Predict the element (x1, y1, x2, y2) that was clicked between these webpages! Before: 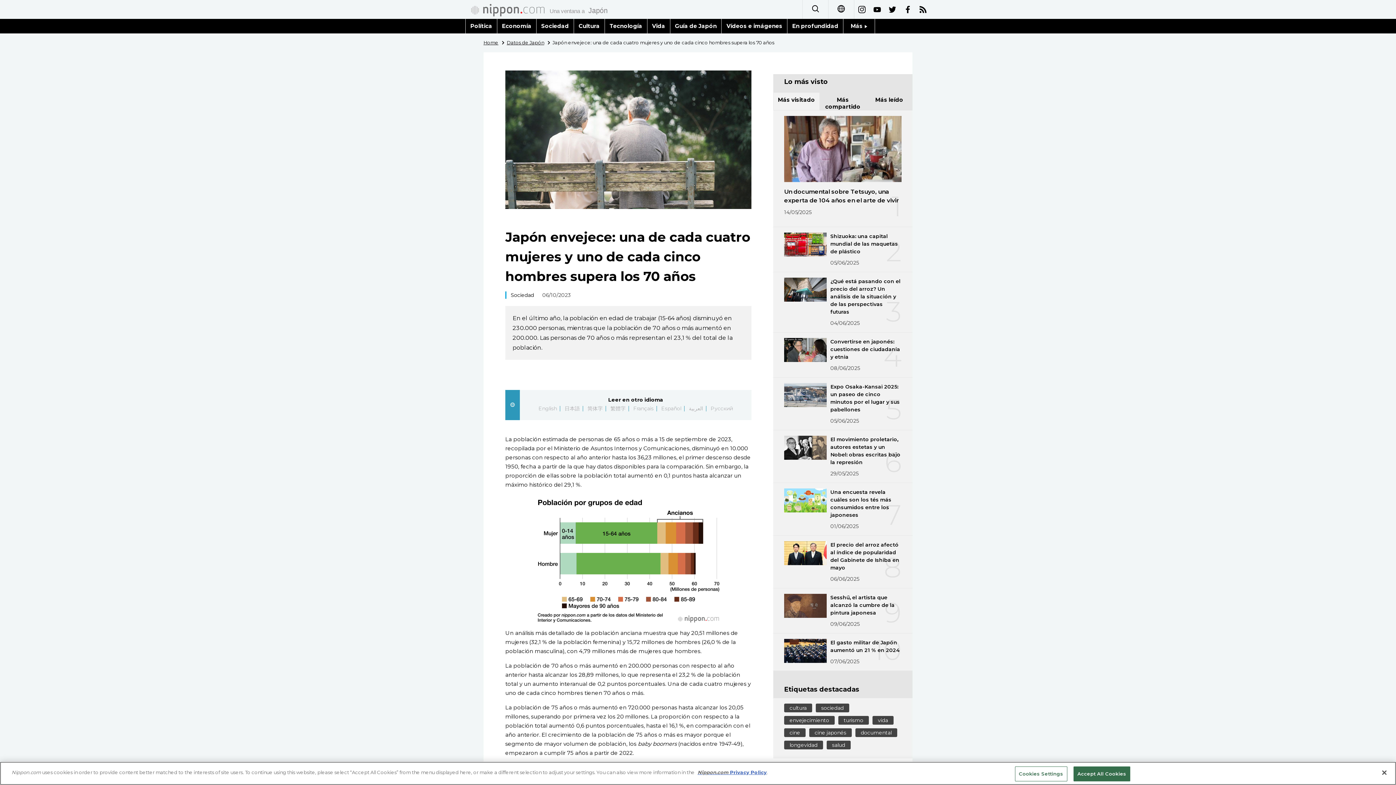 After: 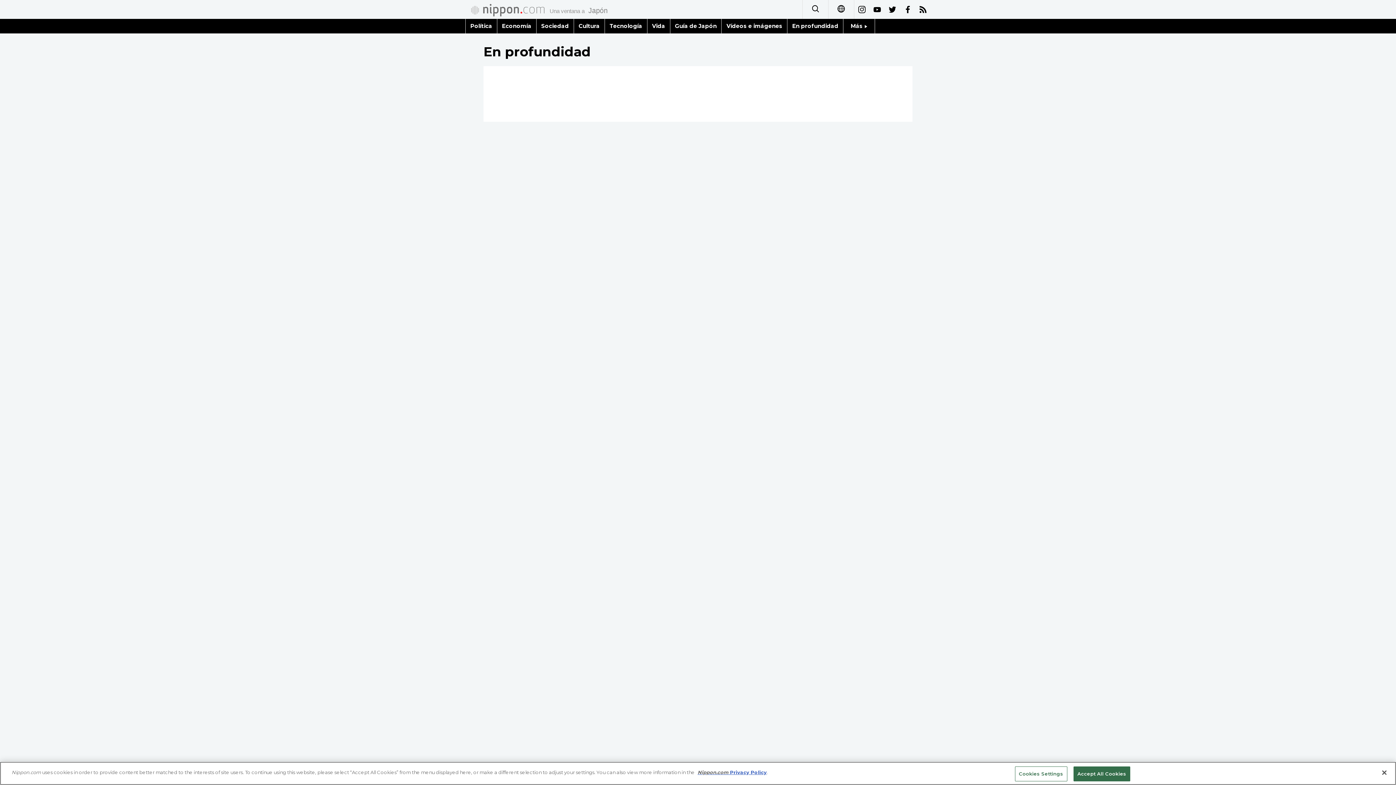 Action: label: En profundidad bbox: (787, 18, 843, 33)